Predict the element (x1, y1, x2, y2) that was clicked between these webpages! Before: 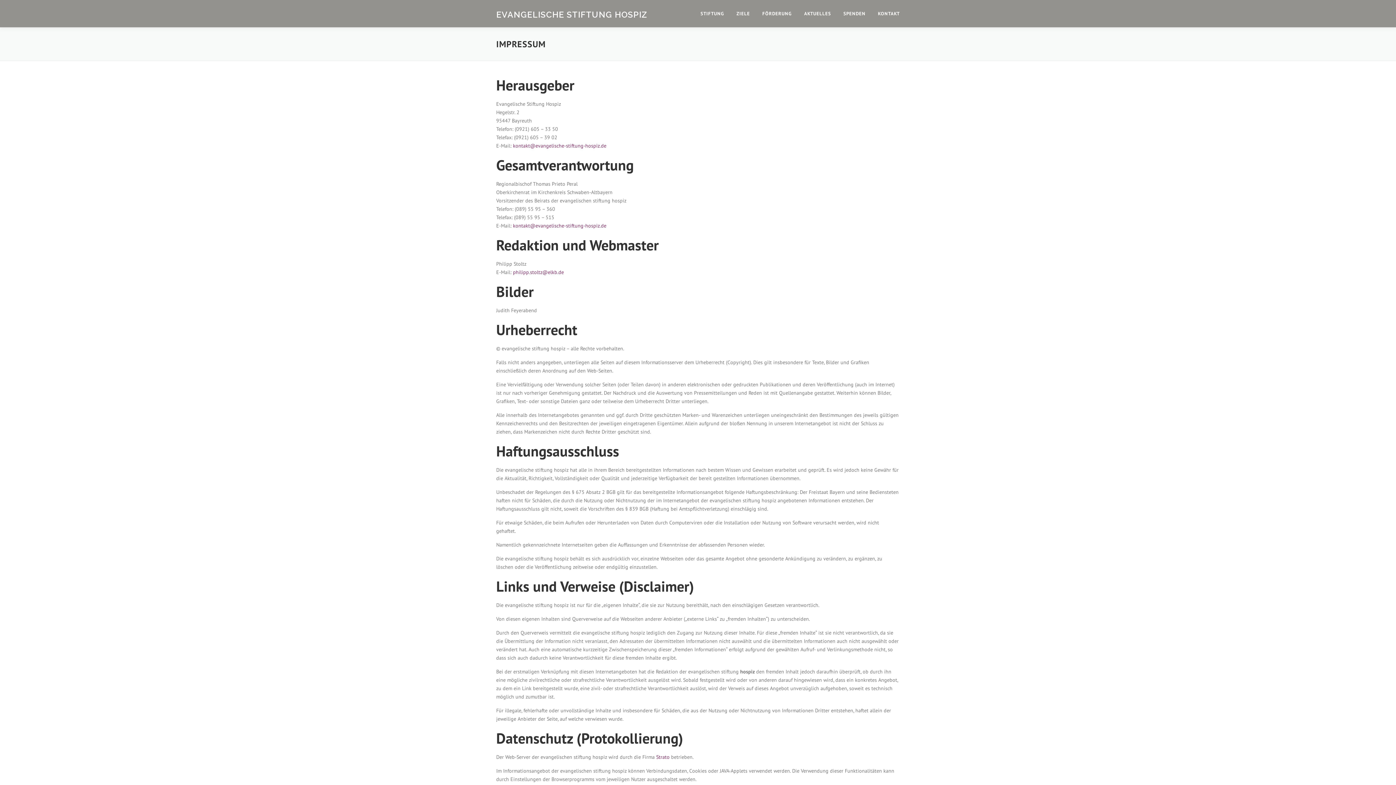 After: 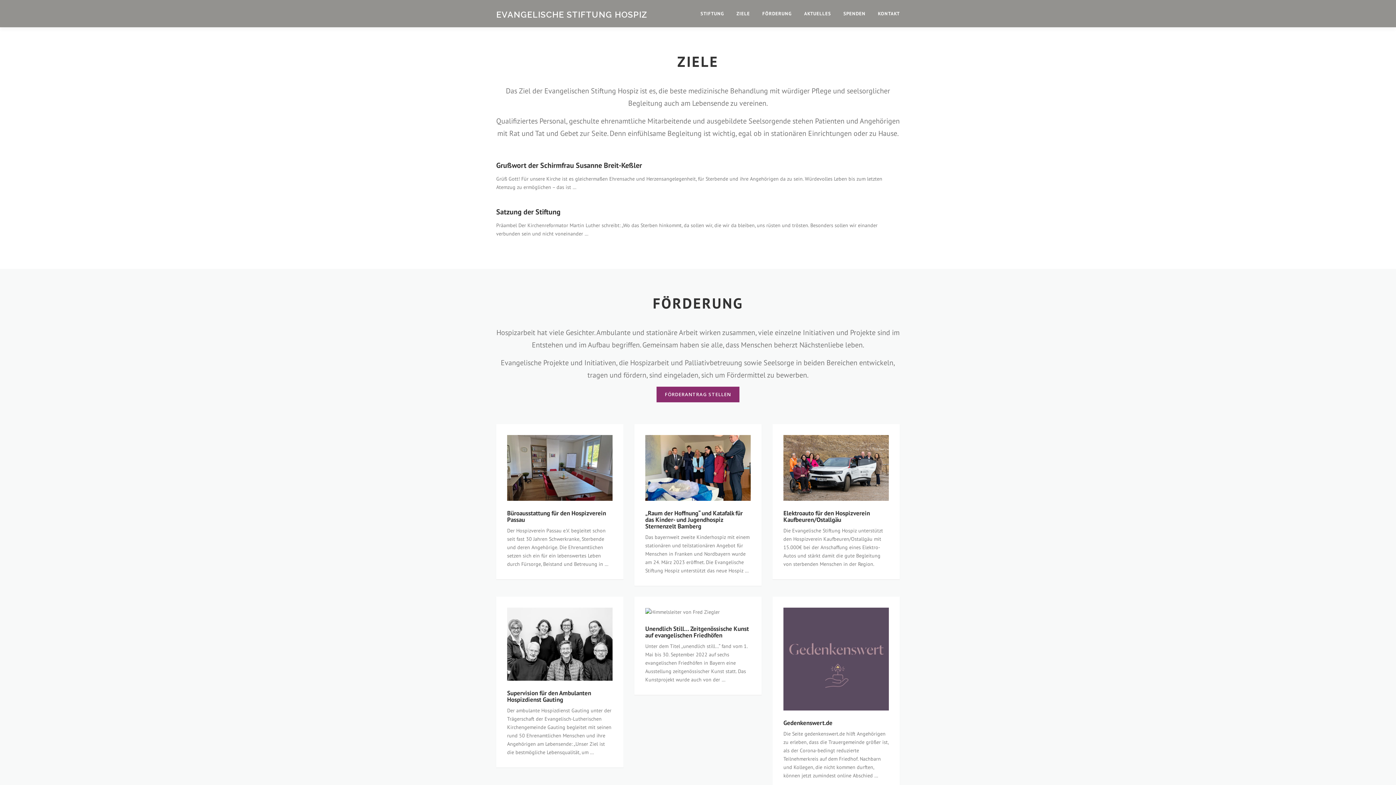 Action: bbox: (730, 0, 756, 27) label: ZIELE